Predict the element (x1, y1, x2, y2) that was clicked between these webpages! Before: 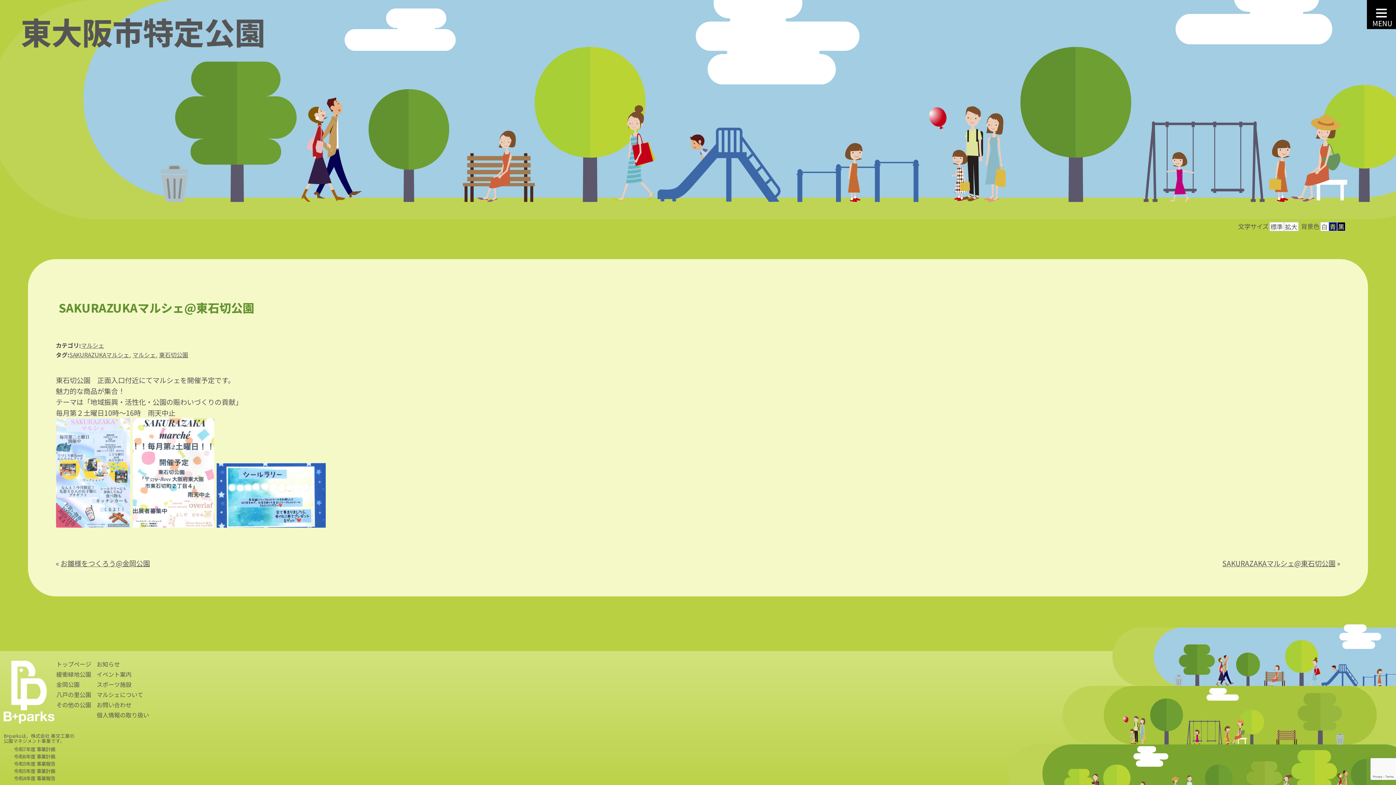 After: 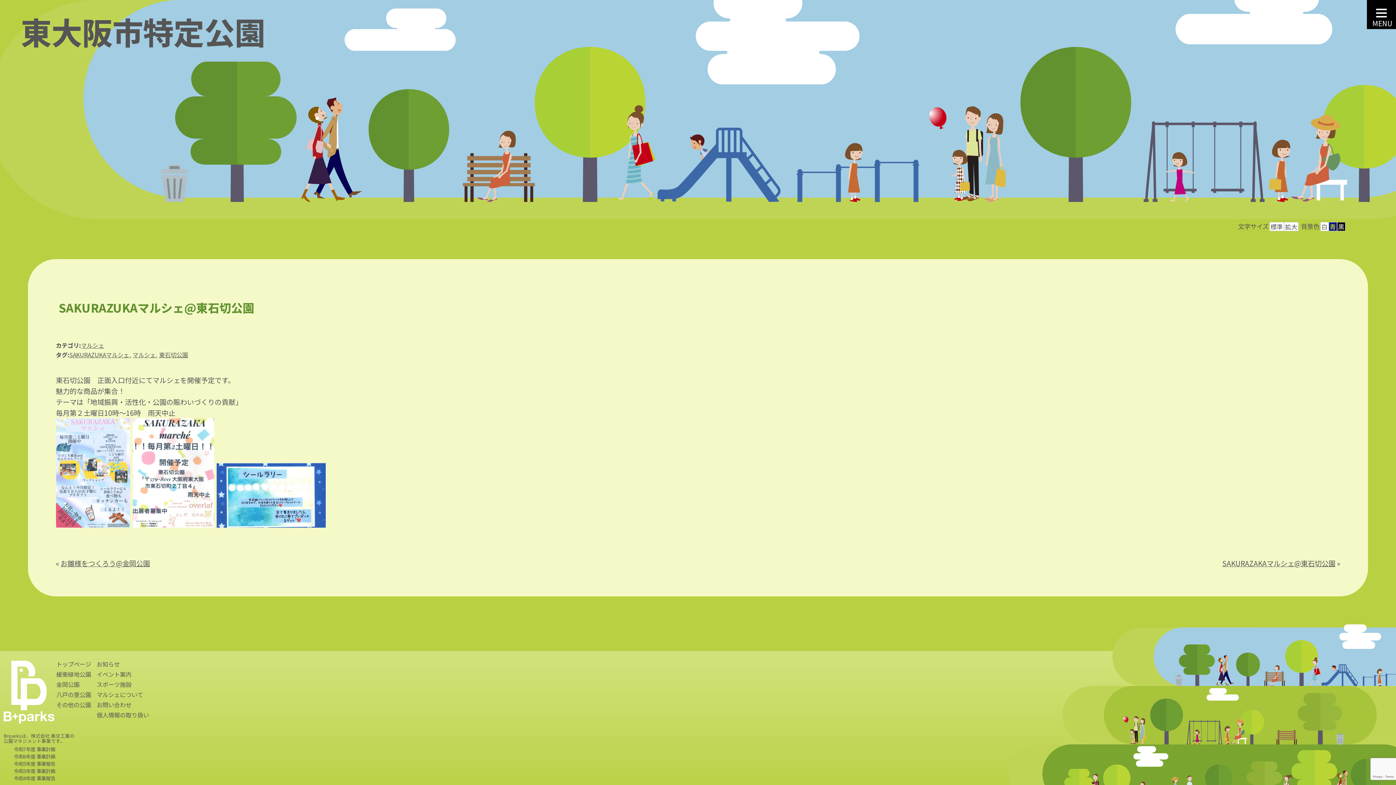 Action: label: 標準 bbox: (1269, 222, 1284, 231)